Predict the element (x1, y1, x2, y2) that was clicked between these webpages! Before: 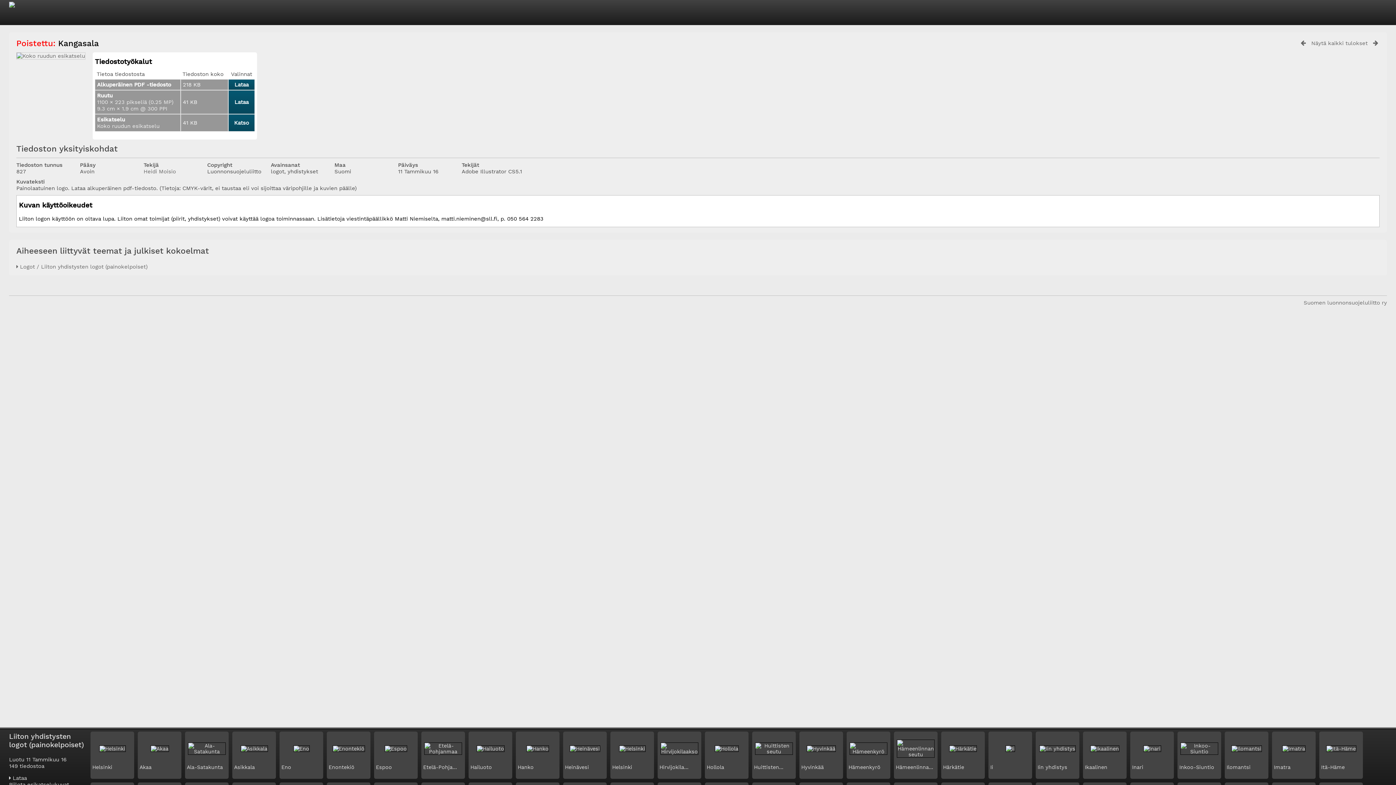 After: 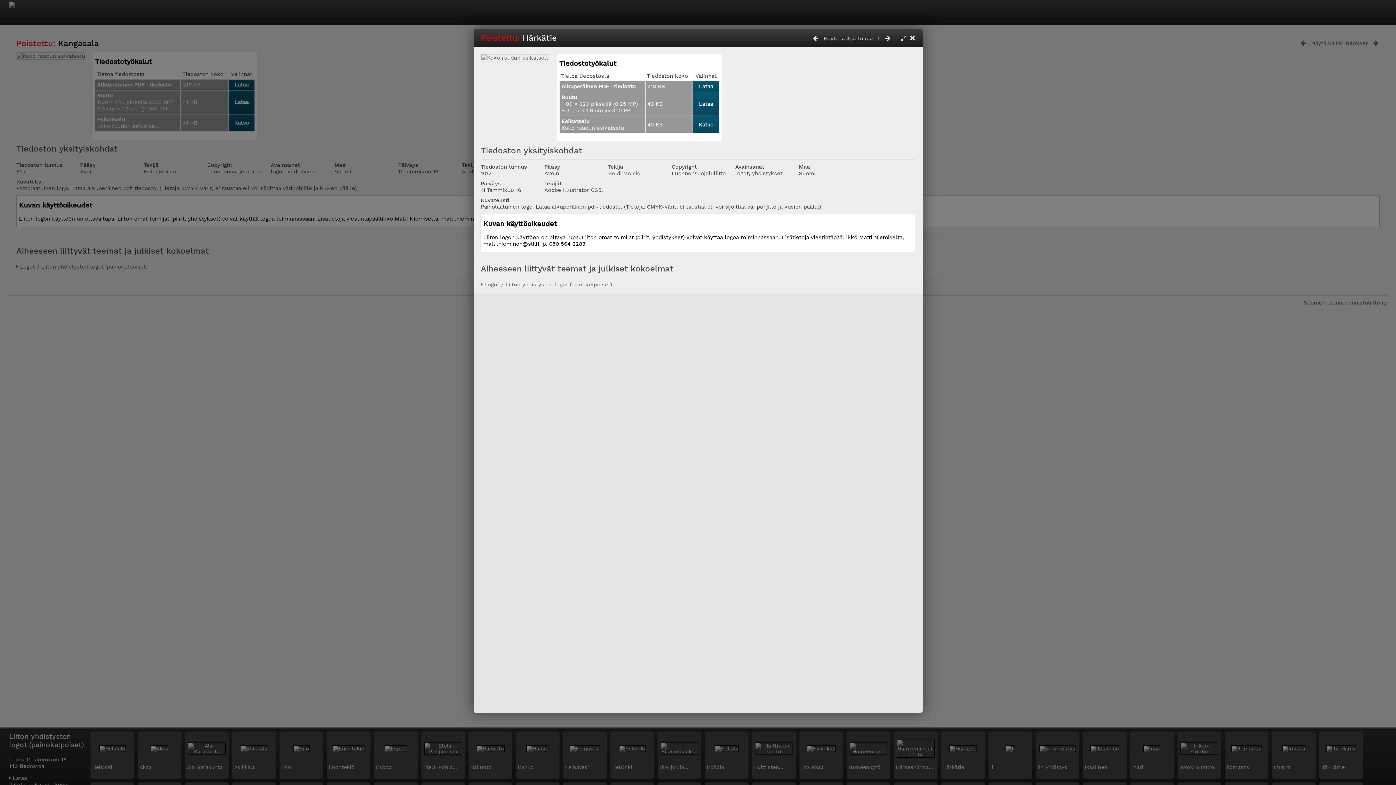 Action: bbox: (943, 764, 964, 770) label: Härkätie